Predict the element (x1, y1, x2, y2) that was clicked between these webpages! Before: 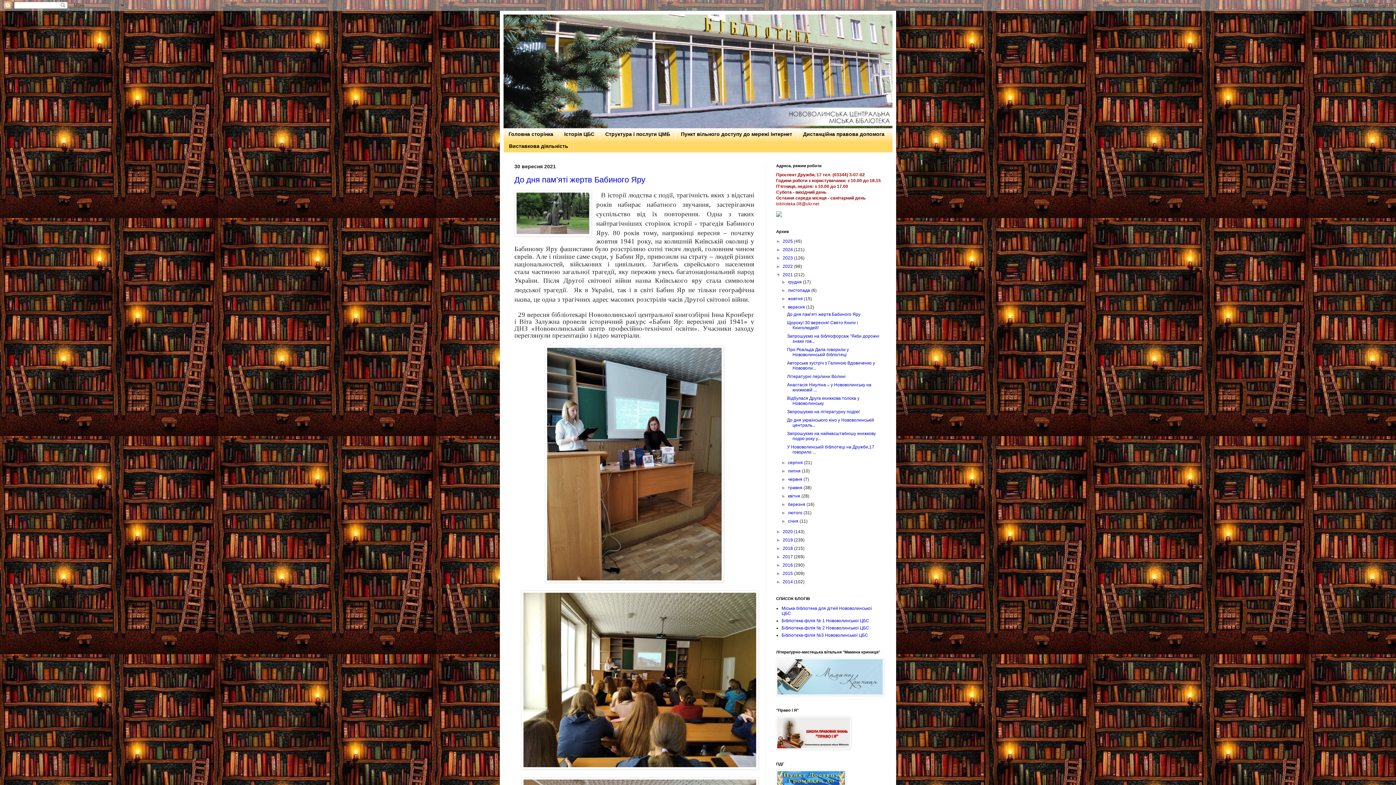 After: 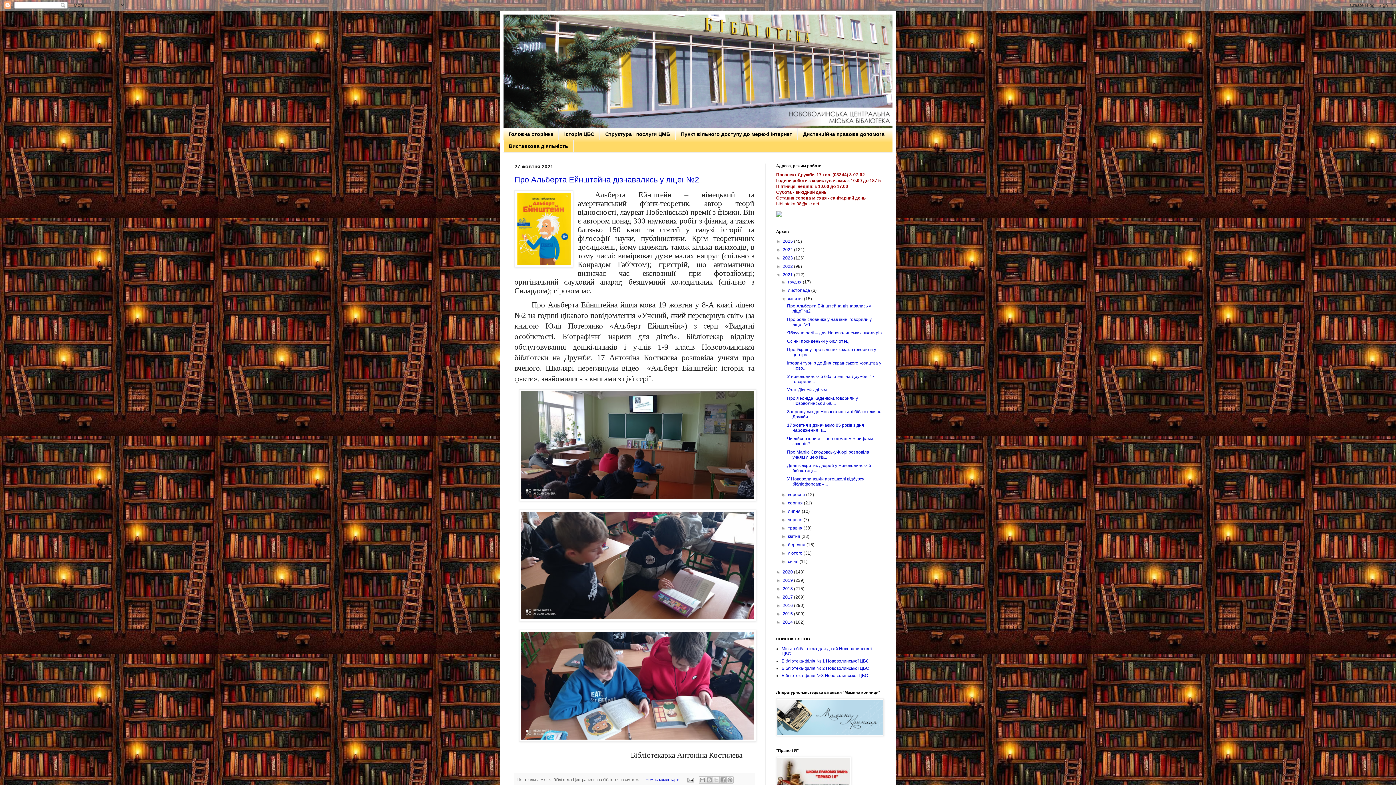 Action: label: жовтня  bbox: (788, 296, 804, 301)